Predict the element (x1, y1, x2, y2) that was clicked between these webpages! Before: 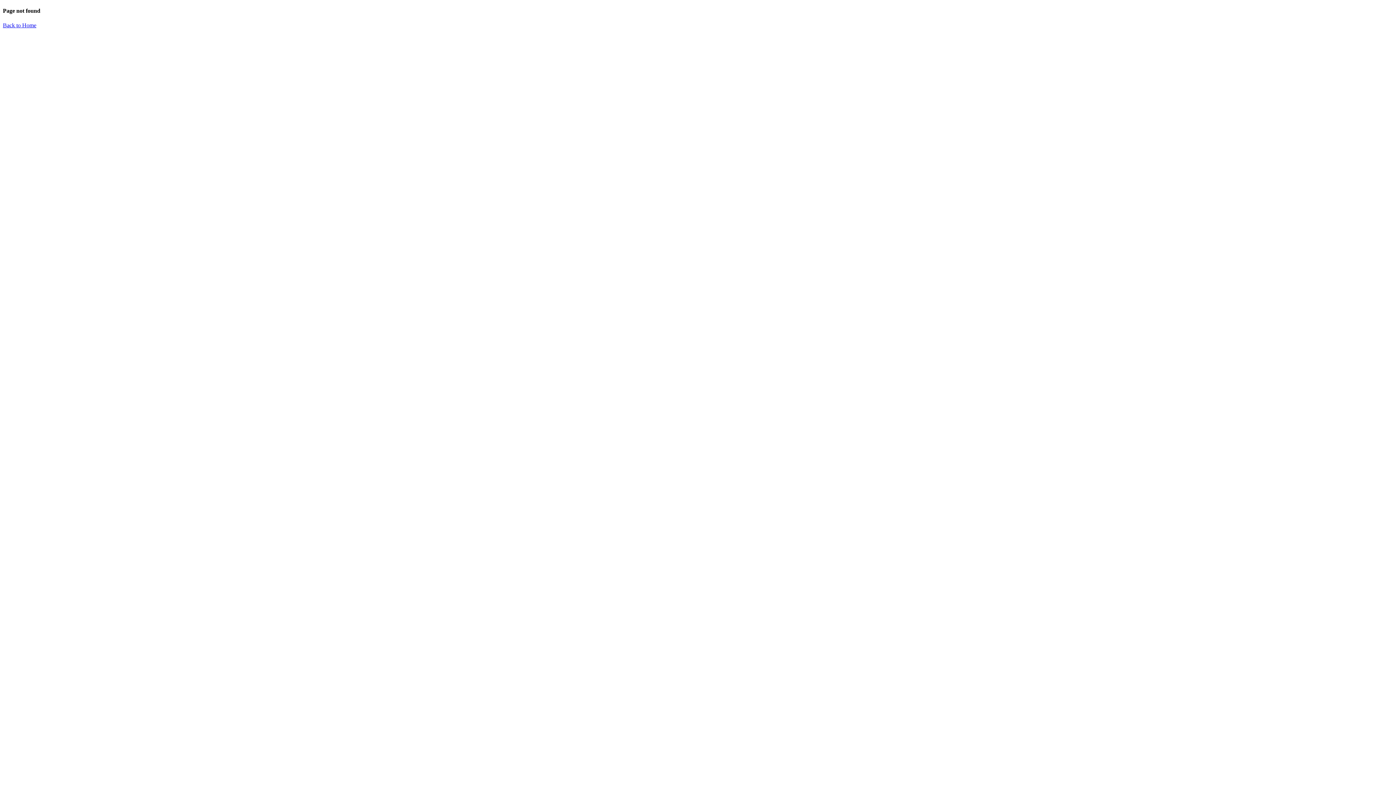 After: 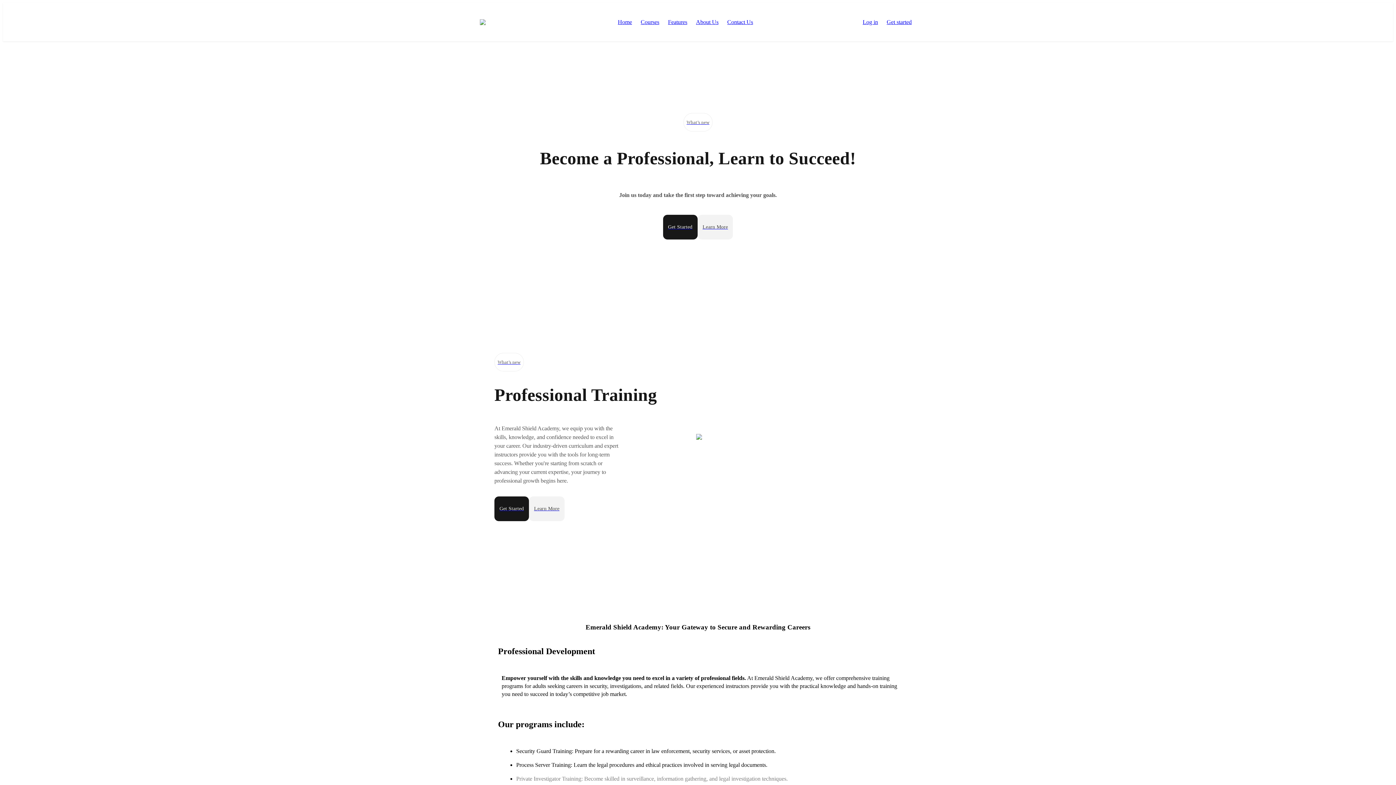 Action: bbox: (2, 22, 36, 28) label: Back to Home